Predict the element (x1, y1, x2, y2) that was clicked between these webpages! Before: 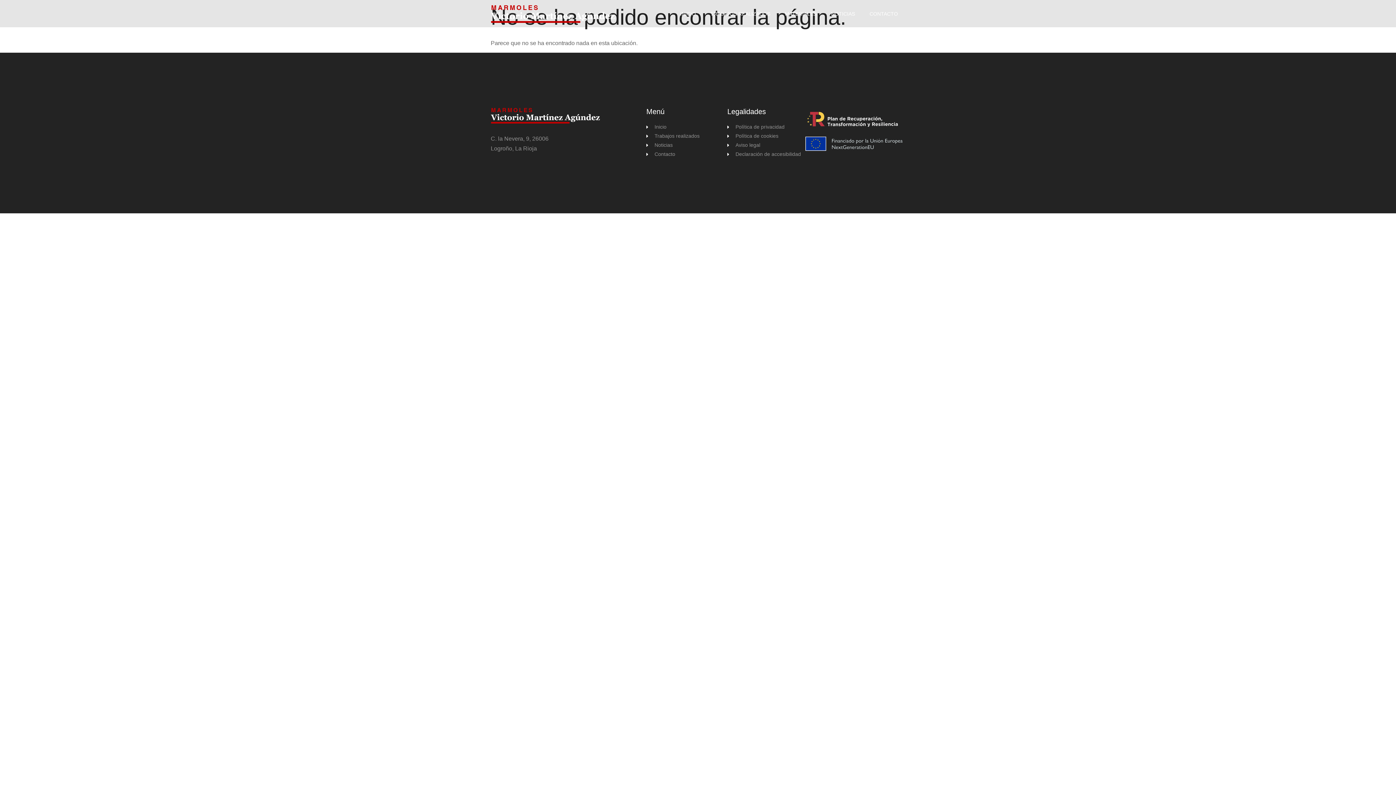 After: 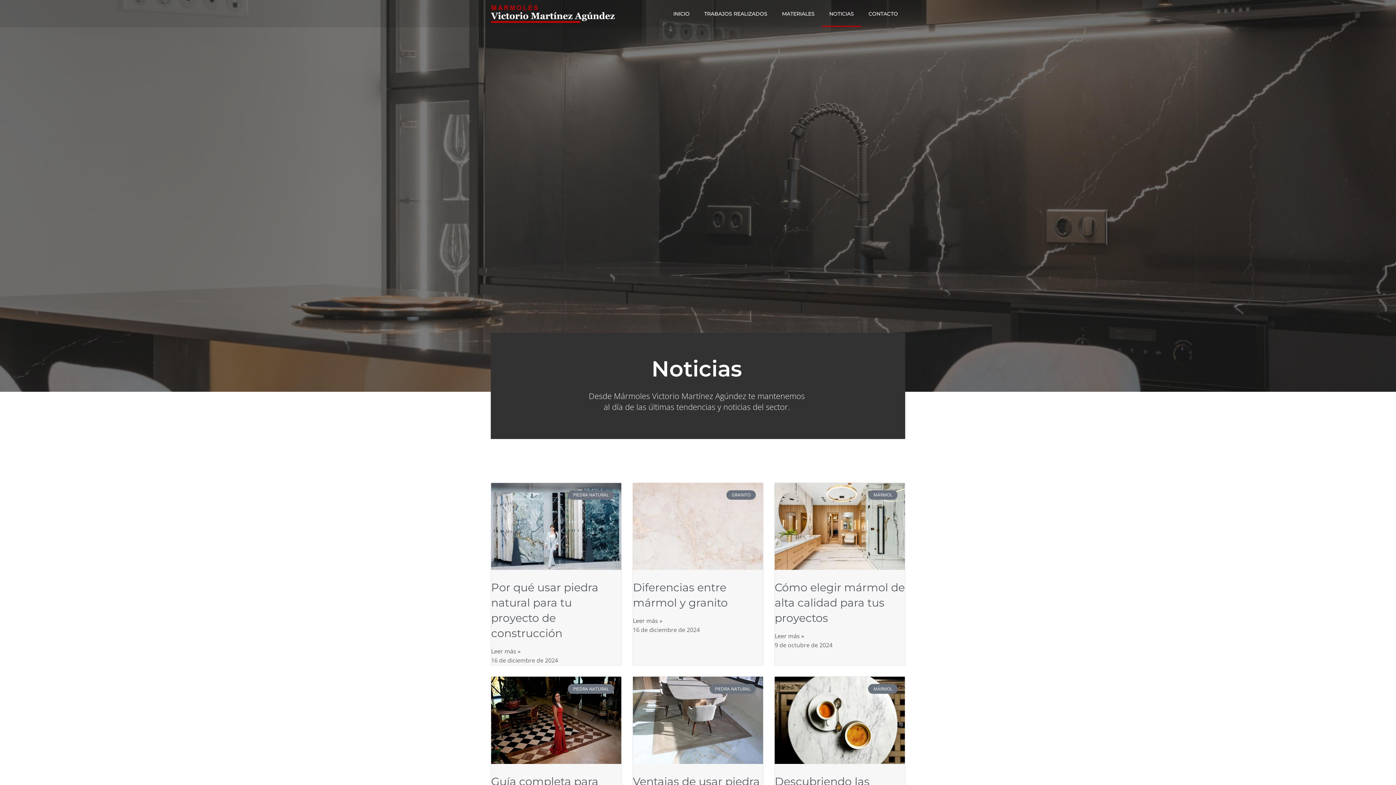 Action: label: NOTICIAS bbox: (824, 0, 862, 26)